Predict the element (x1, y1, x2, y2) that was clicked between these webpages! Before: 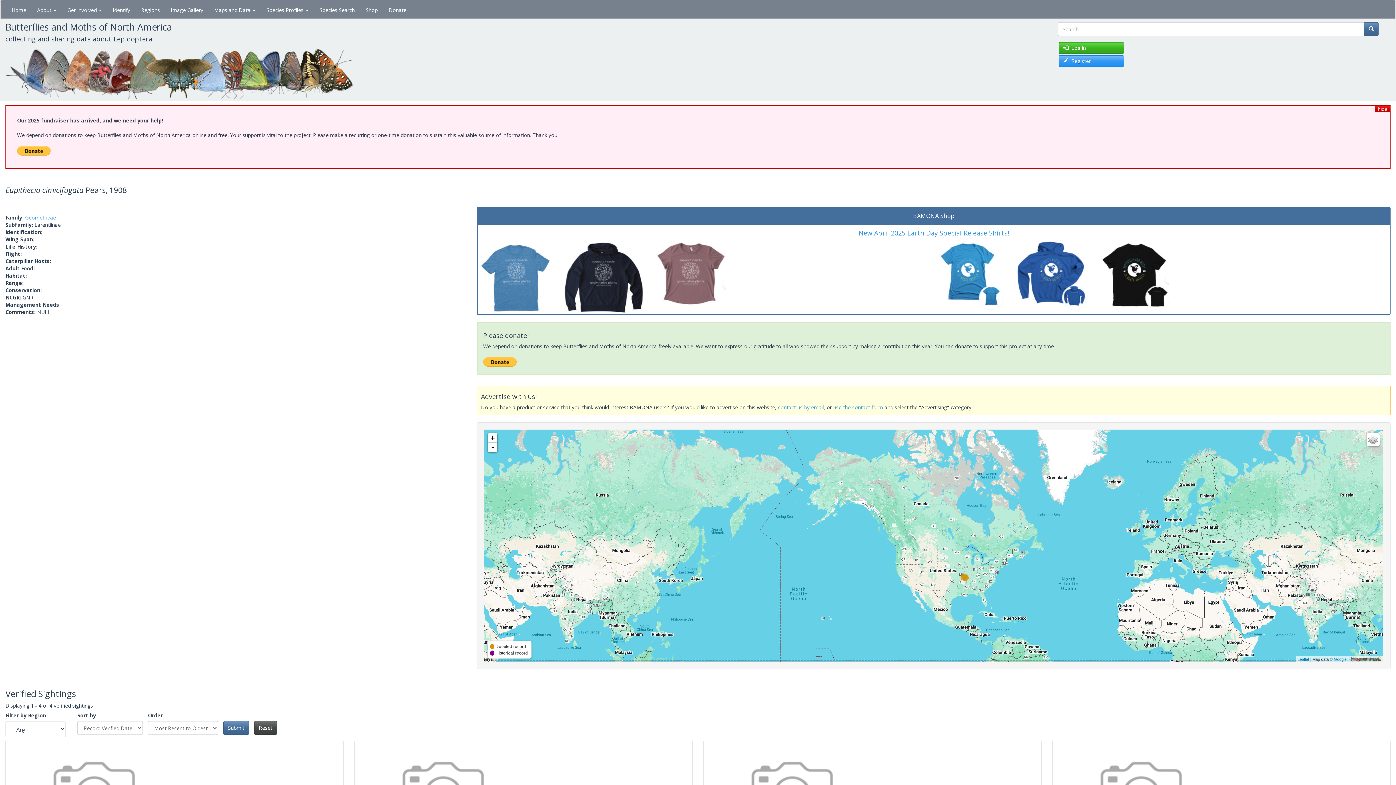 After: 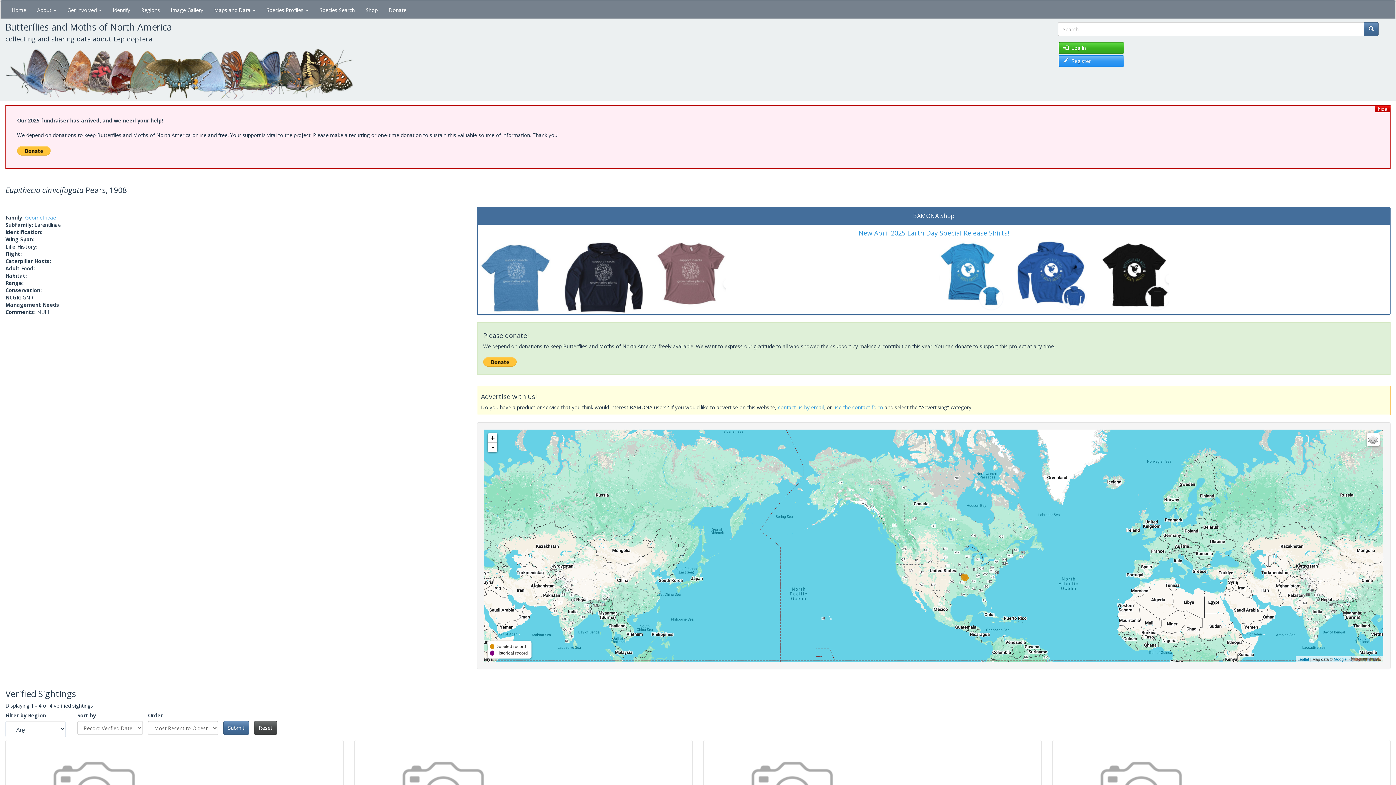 Action: label: Submit bbox: (223, 721, 249, 735)